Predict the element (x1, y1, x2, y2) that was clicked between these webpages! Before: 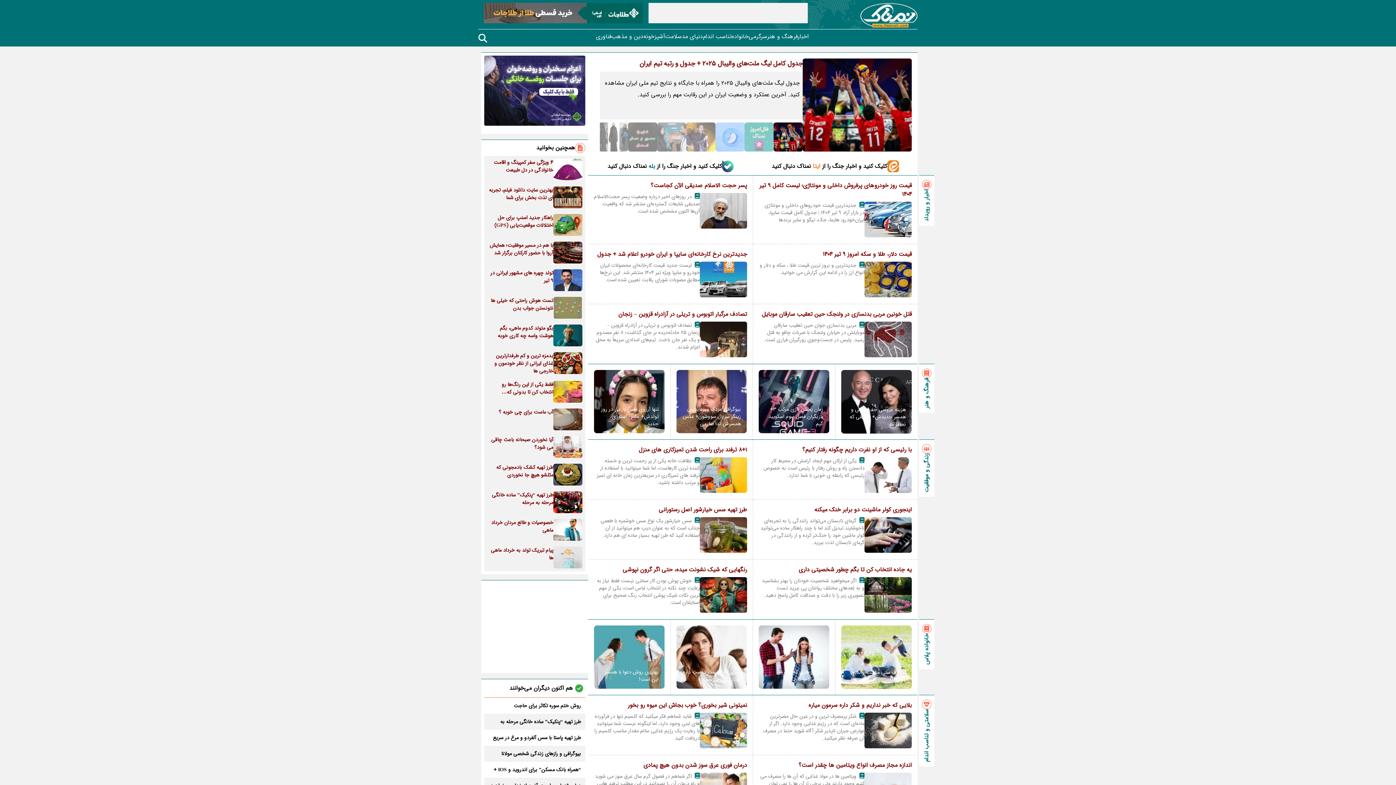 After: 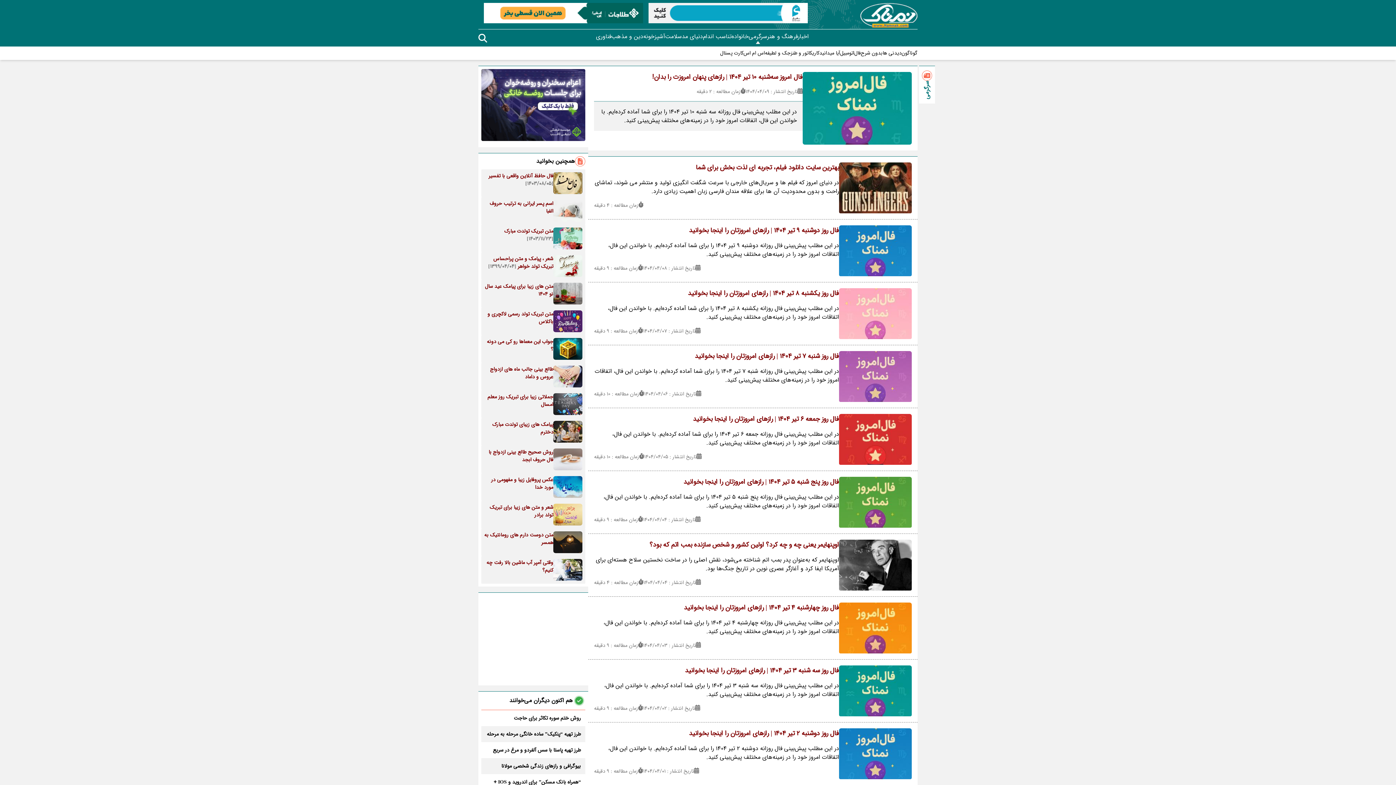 Action: label: سرگرمی bbox: (748, 32, 767, 41)